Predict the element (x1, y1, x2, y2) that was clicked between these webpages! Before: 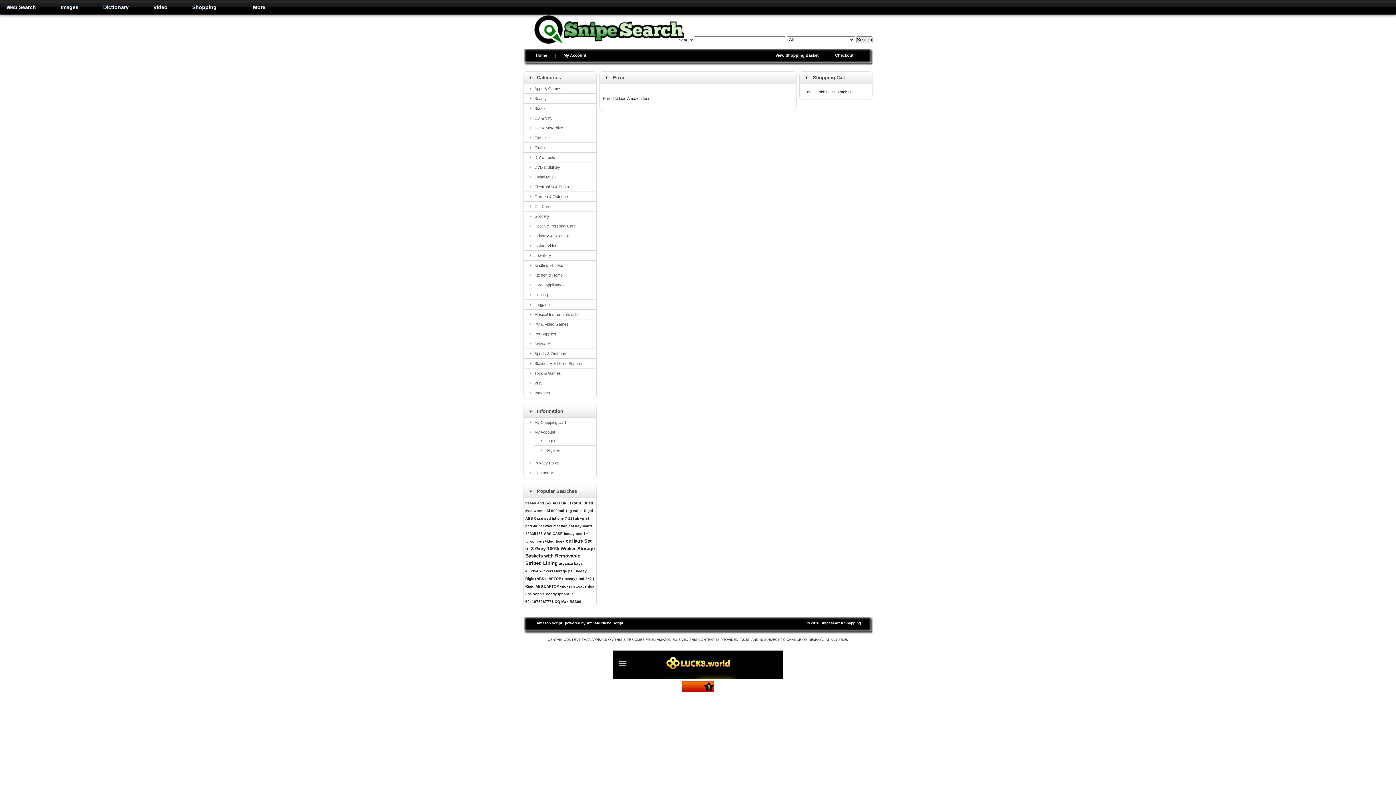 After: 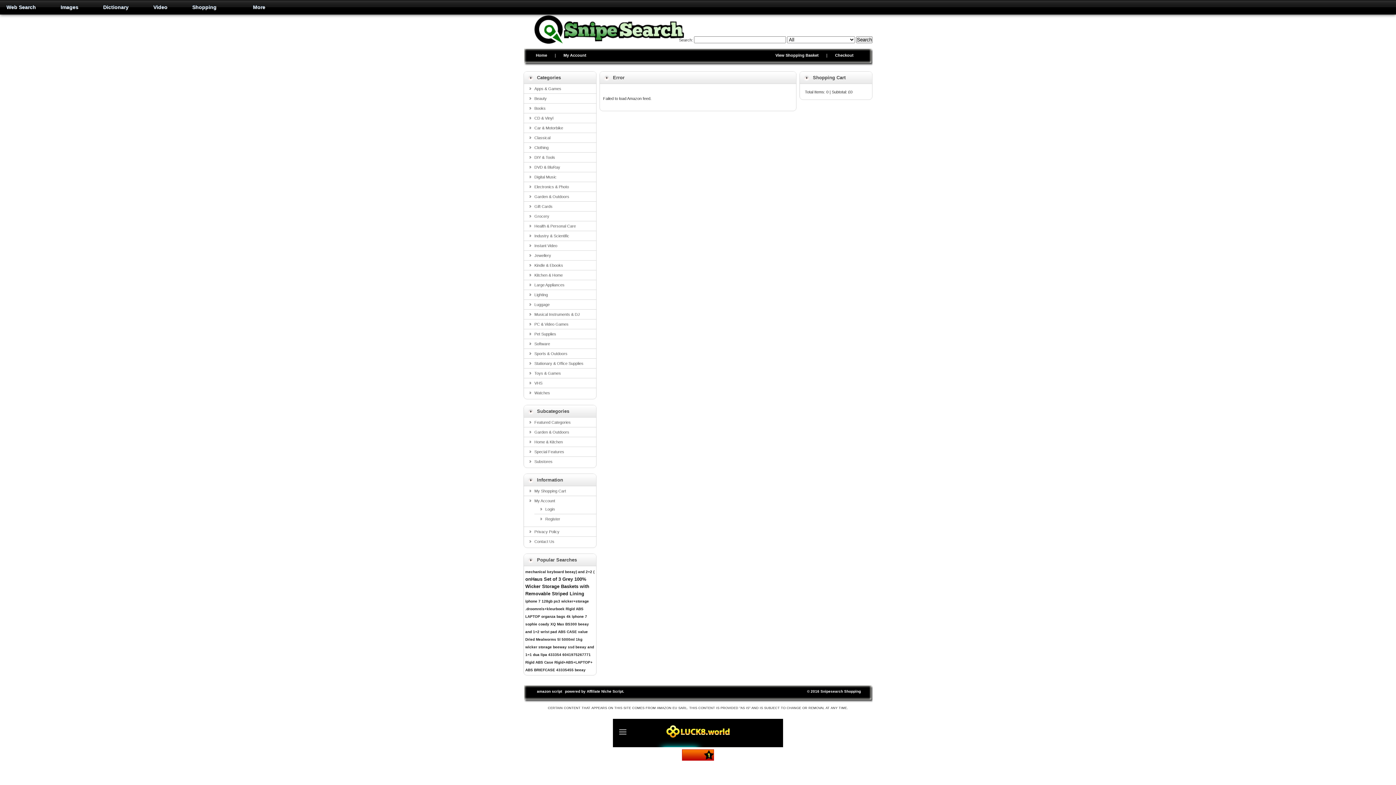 Action: label: DIY & Tools bbox: (534, 155, 555, 159)